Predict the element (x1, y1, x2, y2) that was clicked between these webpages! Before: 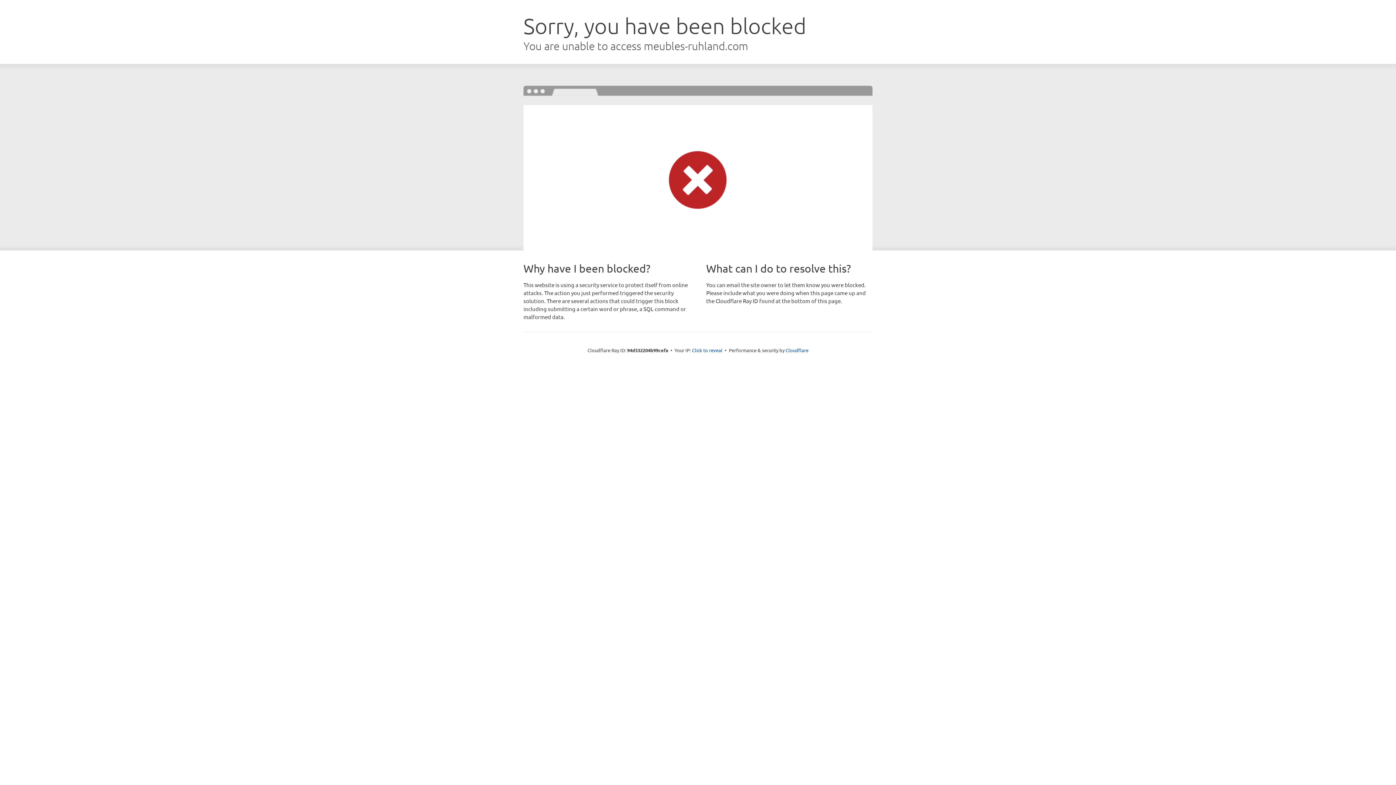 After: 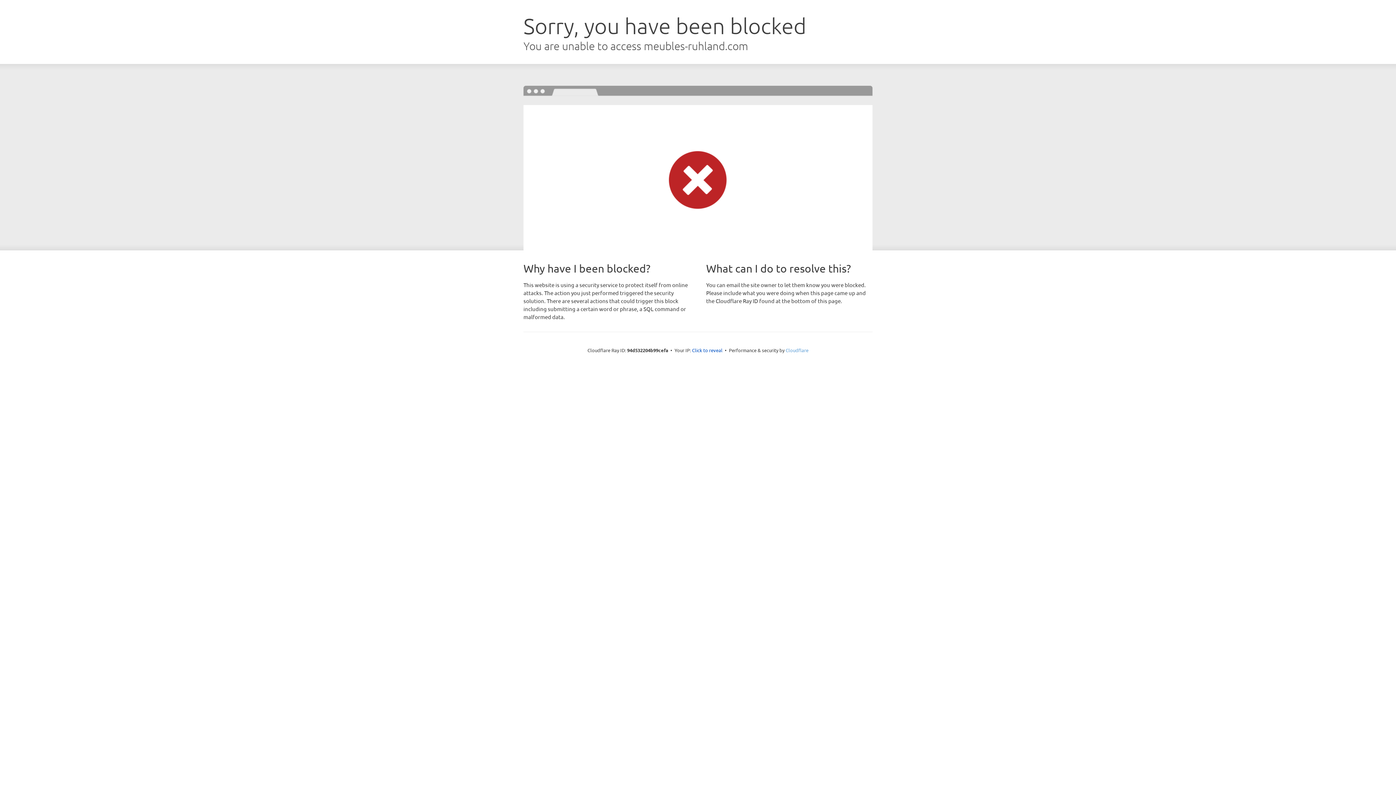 Action: label: Cloudflare bbox: (785, 347, 808, 353)